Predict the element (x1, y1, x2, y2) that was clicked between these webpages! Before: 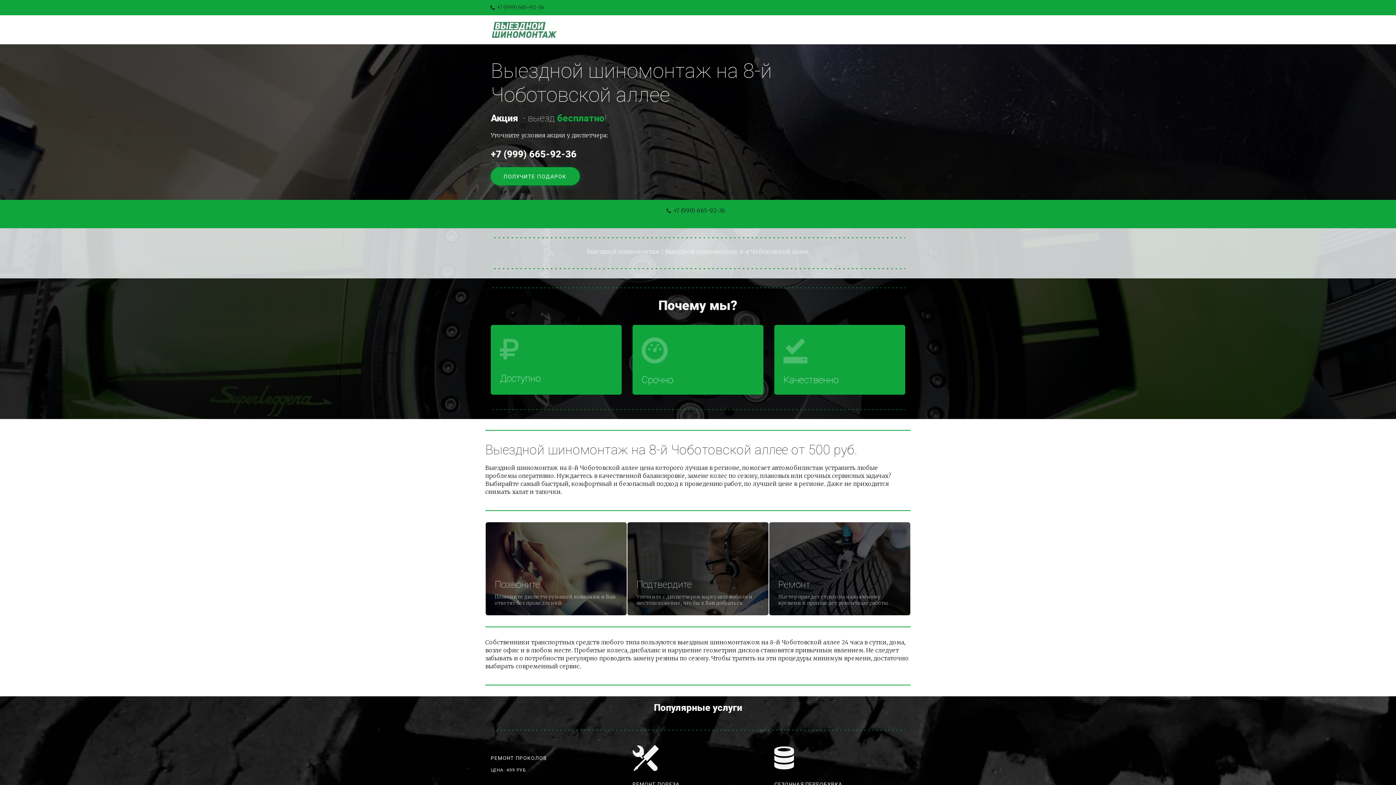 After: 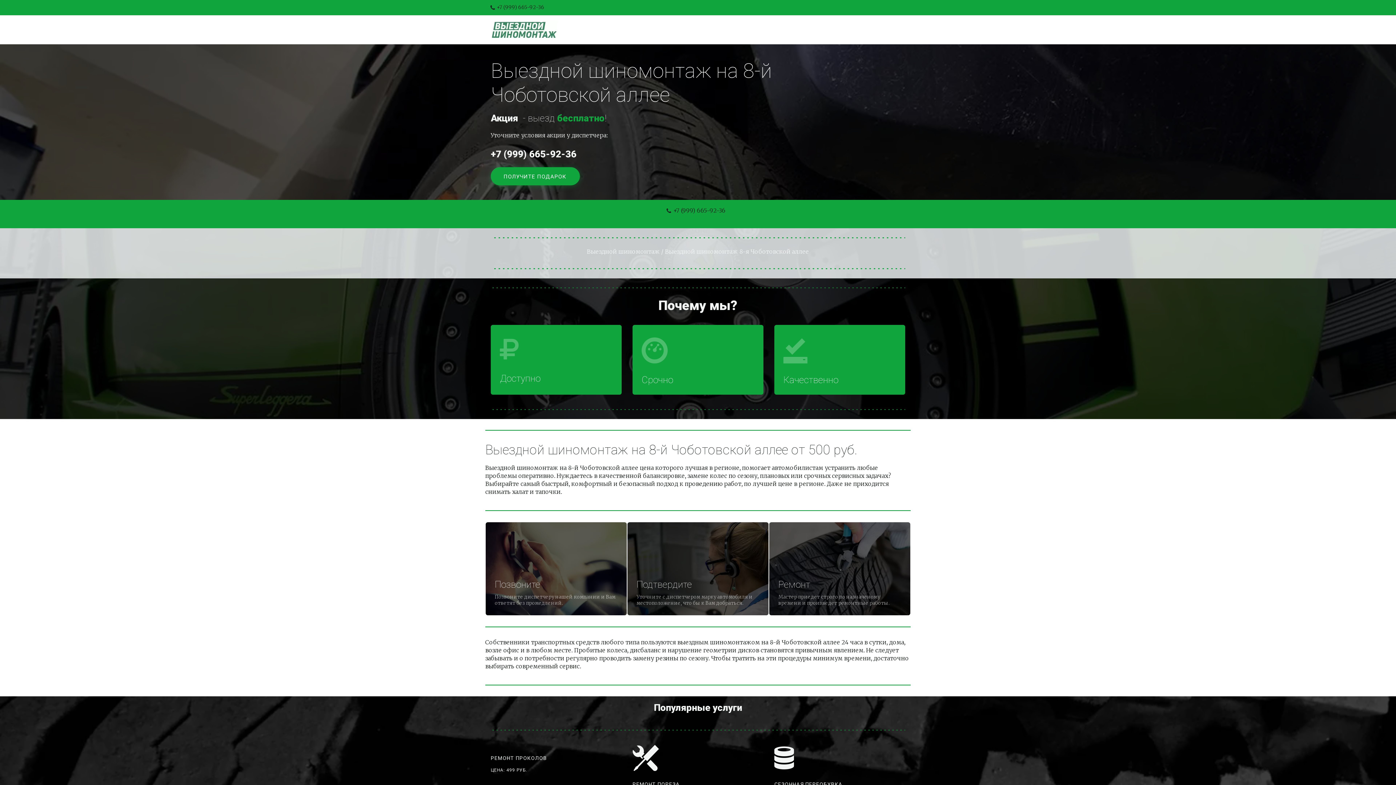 Action: bbox: (774, 745, 847, 771)